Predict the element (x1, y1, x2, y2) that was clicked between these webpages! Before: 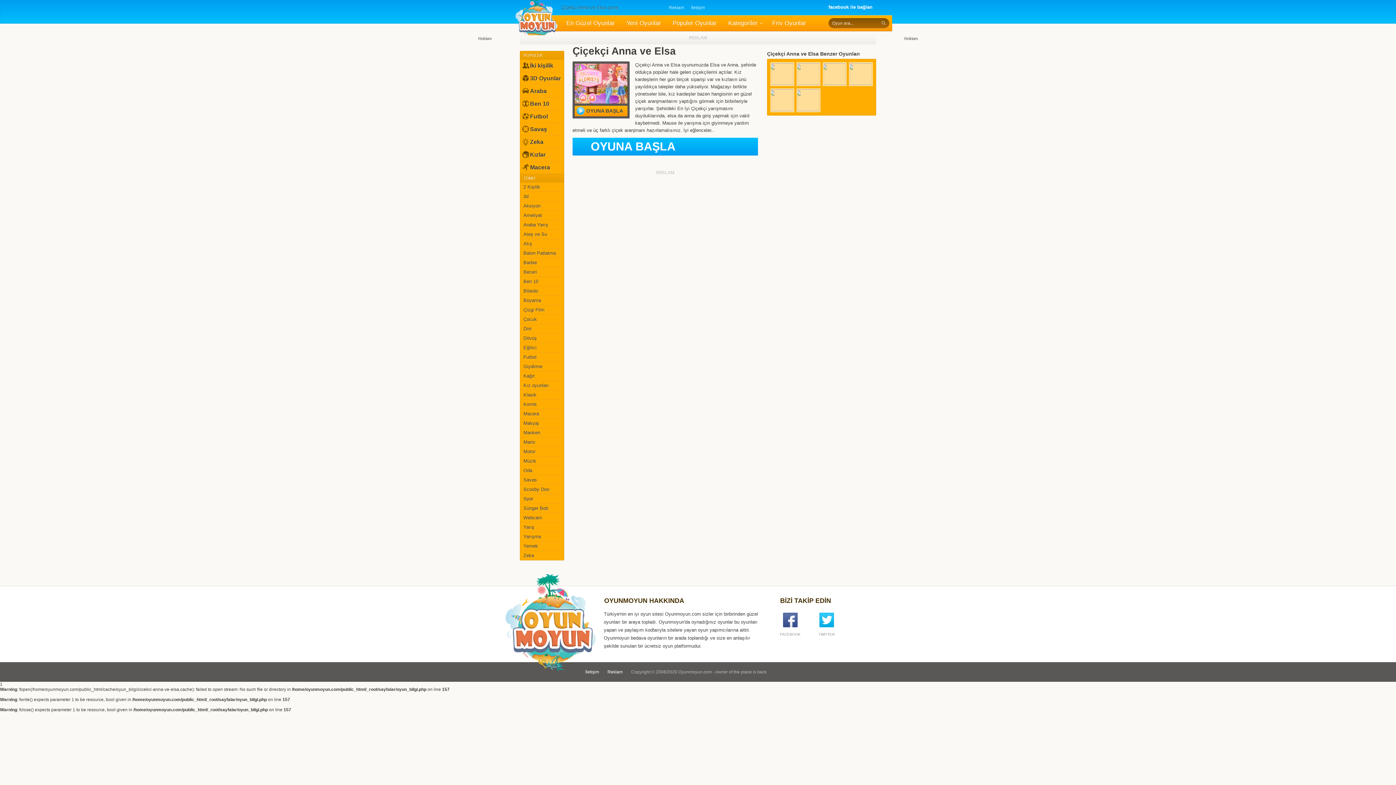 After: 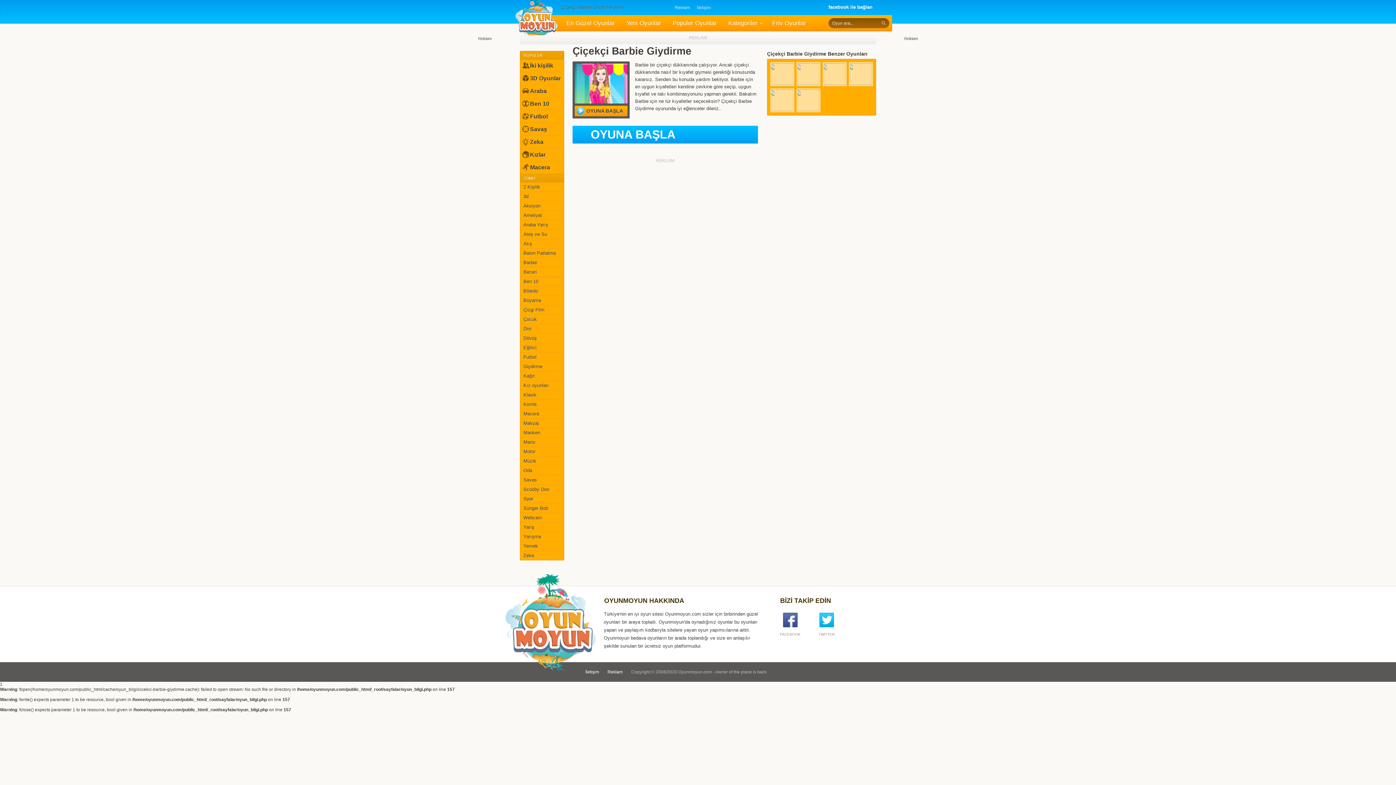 Action: bbox: (770, 88, 794, 112)